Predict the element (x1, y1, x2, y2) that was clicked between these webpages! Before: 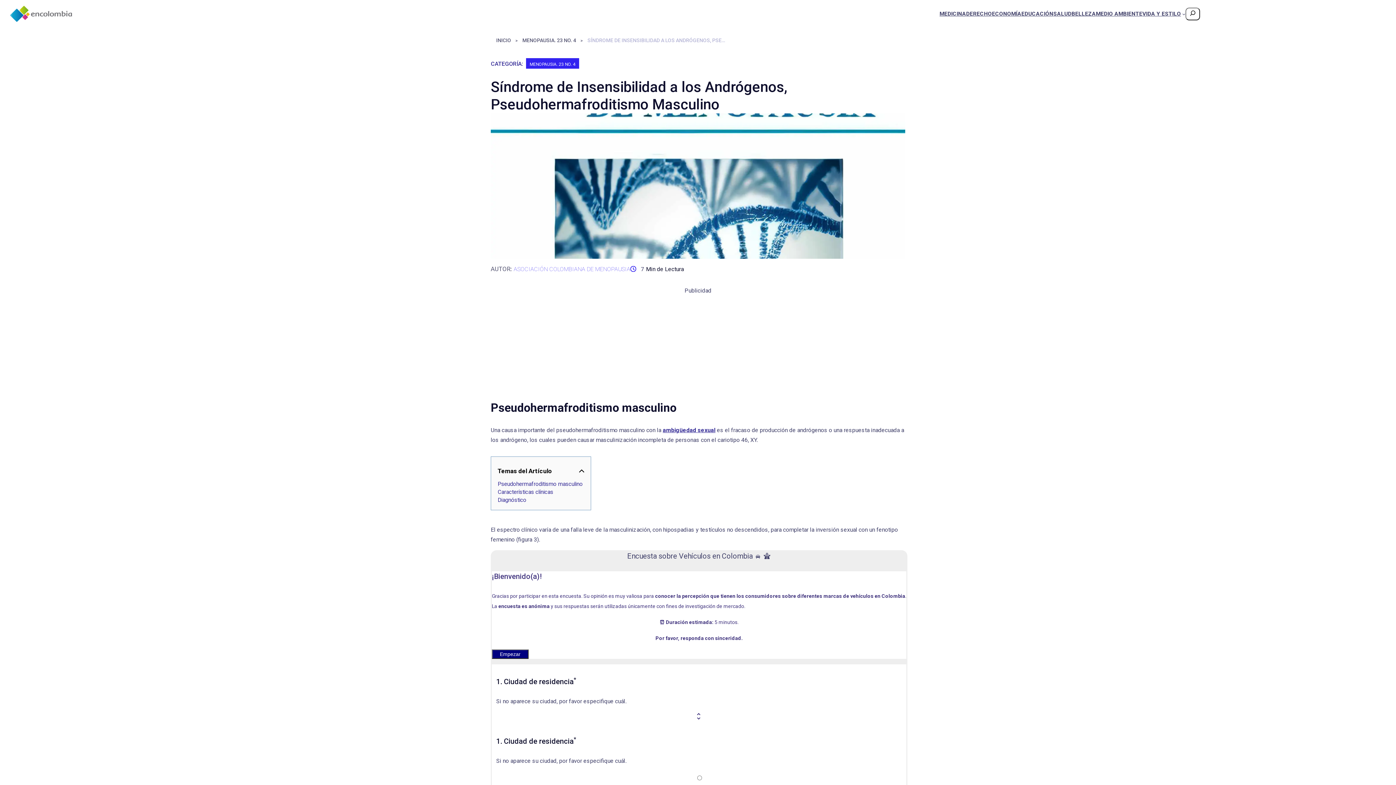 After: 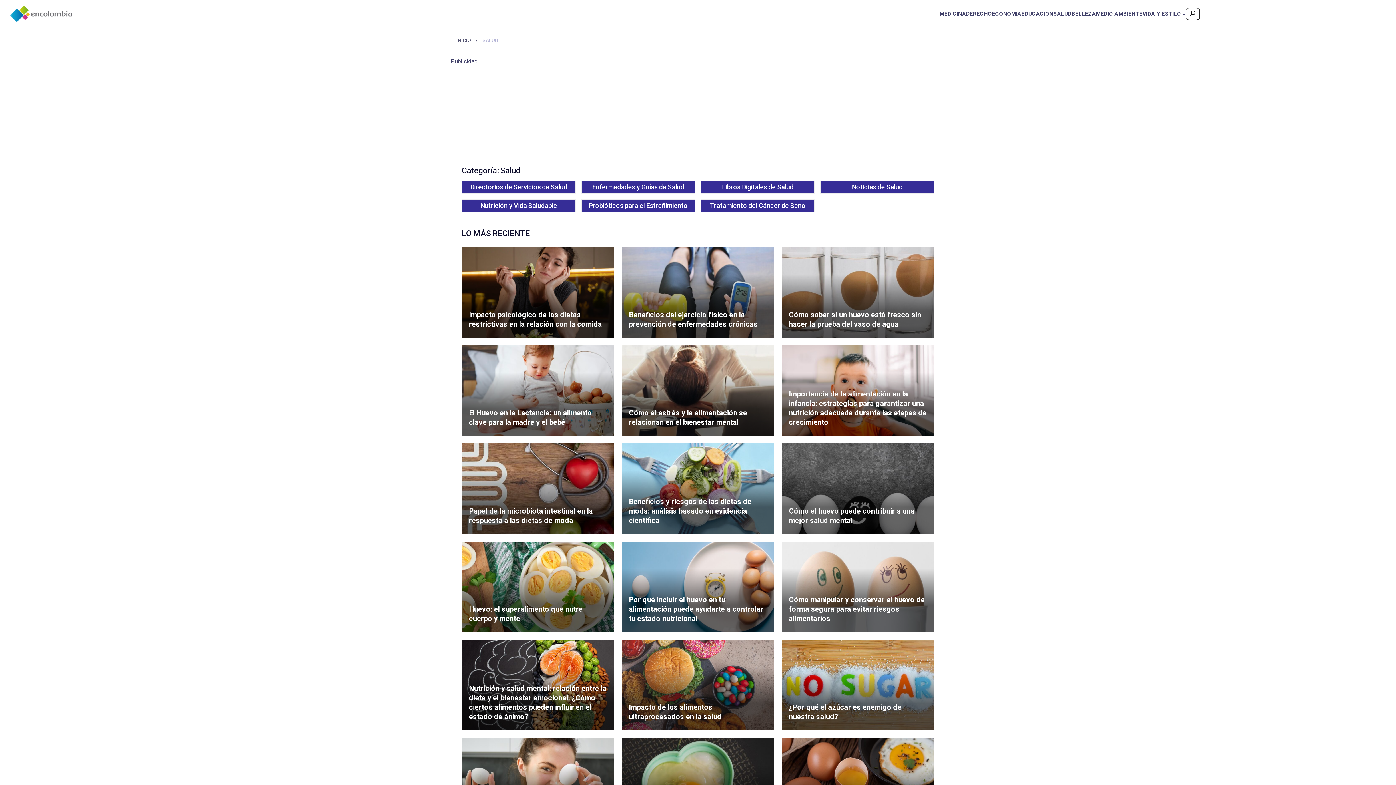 Action: label: SALUD bbox: (1053, 8, 1071, 18)